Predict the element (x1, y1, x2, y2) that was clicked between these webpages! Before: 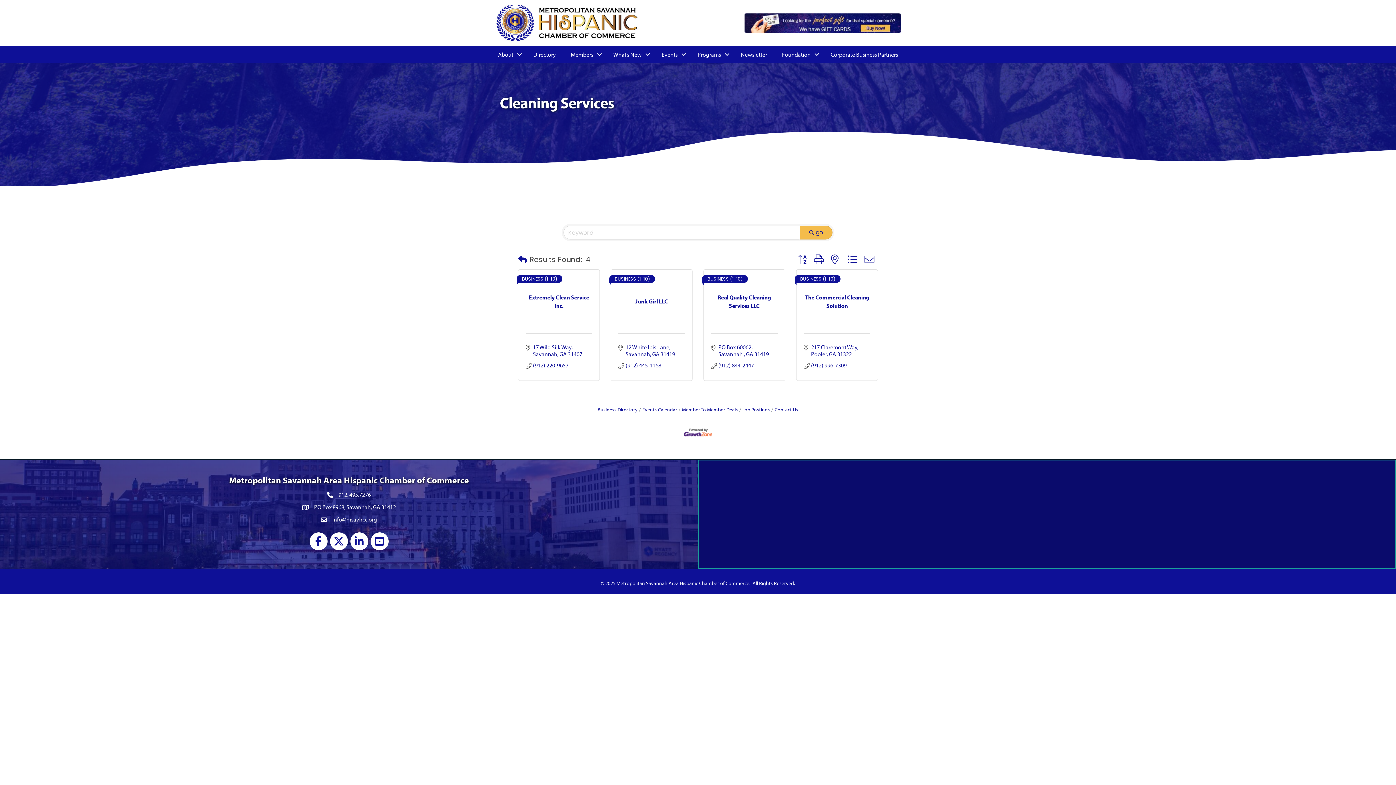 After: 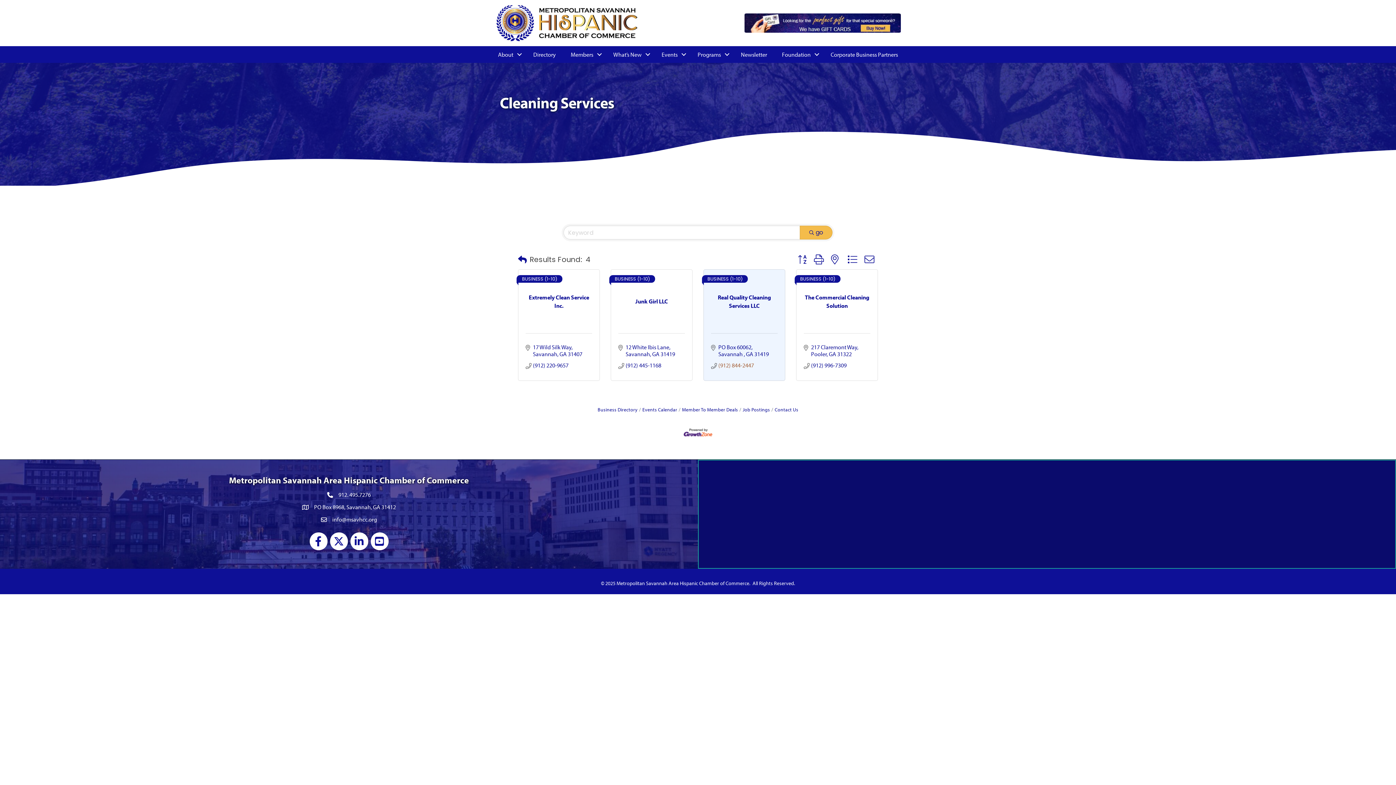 Action: label: (912) 844-2447 bbox: (718, 362, 754, 369)